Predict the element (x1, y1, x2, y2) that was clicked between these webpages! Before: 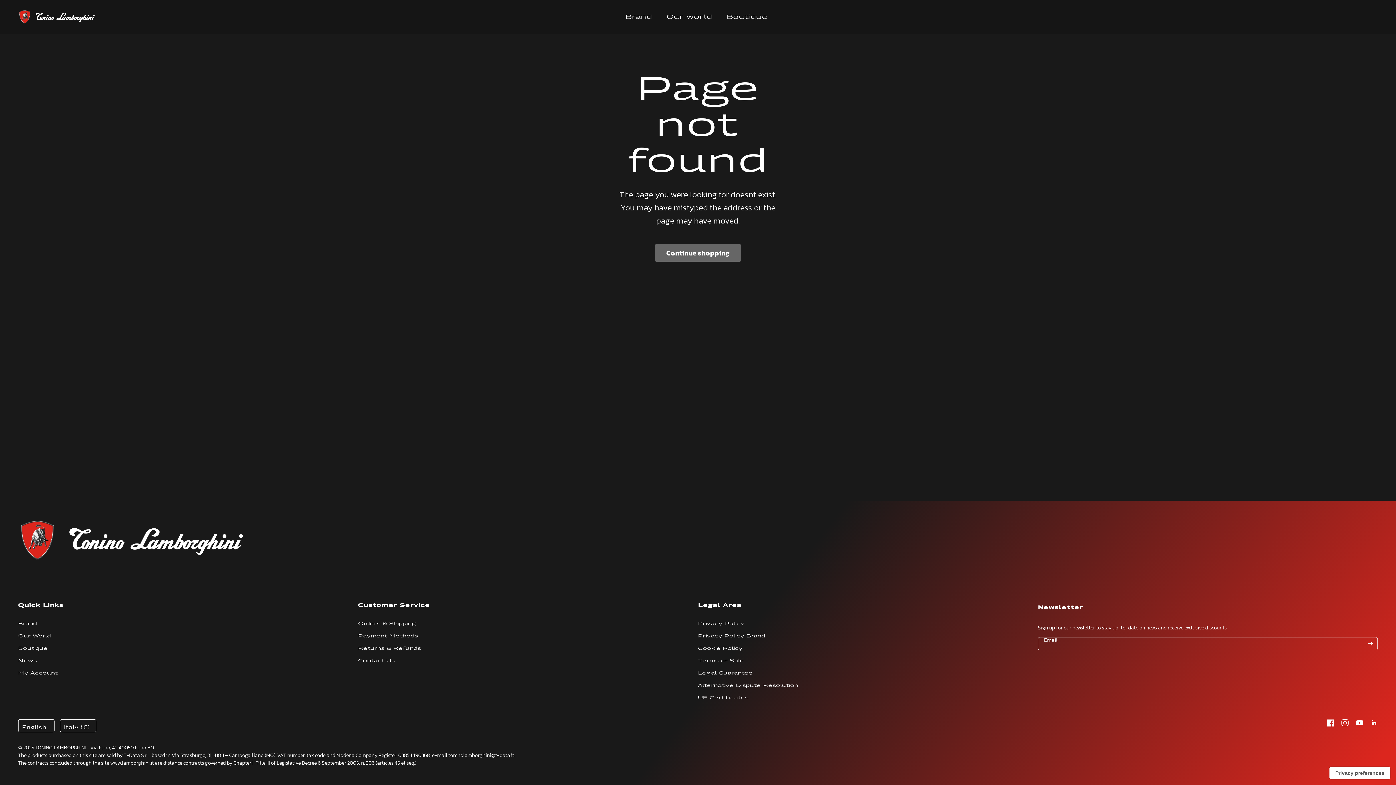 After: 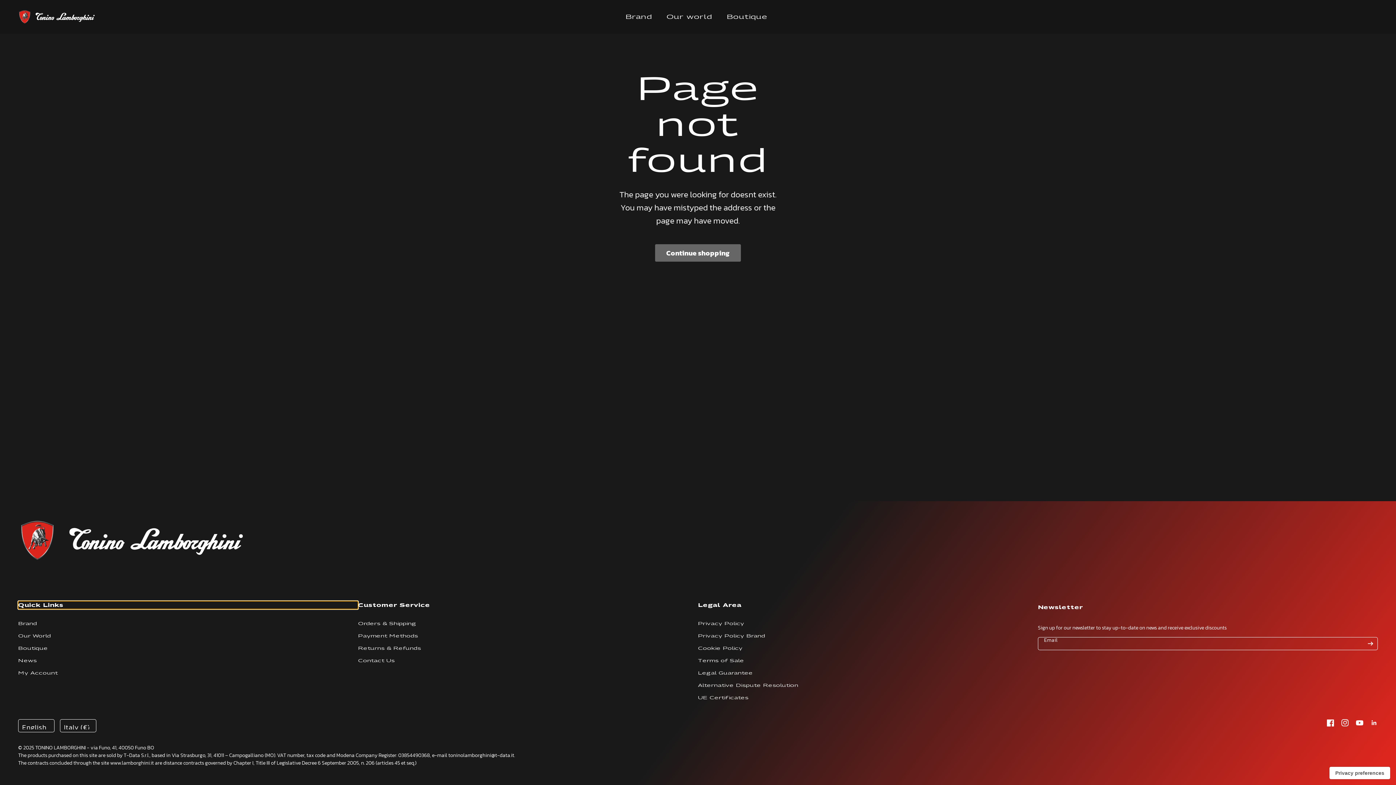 Action: label: Quick Links bbox: (18, 601, 358, 609)